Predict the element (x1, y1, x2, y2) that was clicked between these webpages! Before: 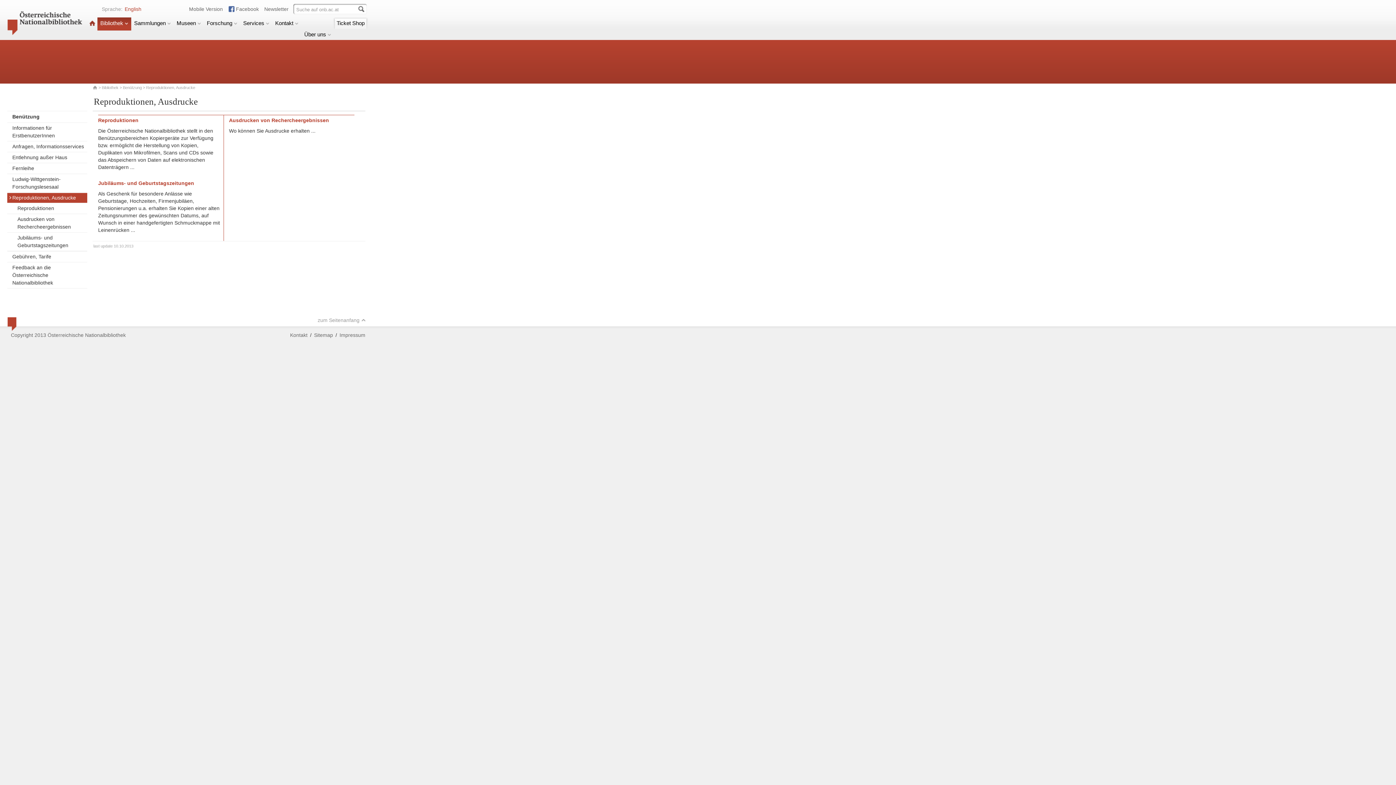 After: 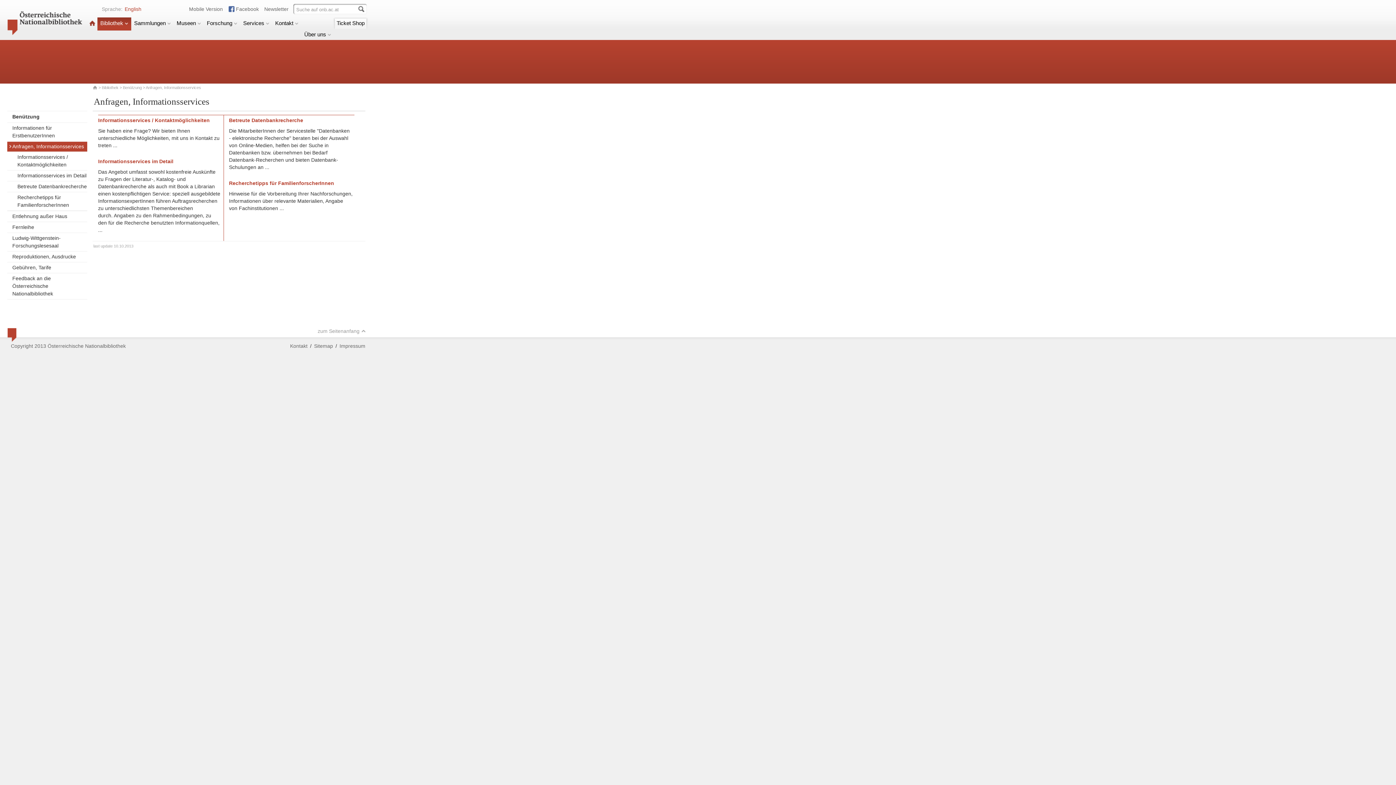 Action: label: Anfragen, Informationsservices bbox: (7, 141, 87, 151)